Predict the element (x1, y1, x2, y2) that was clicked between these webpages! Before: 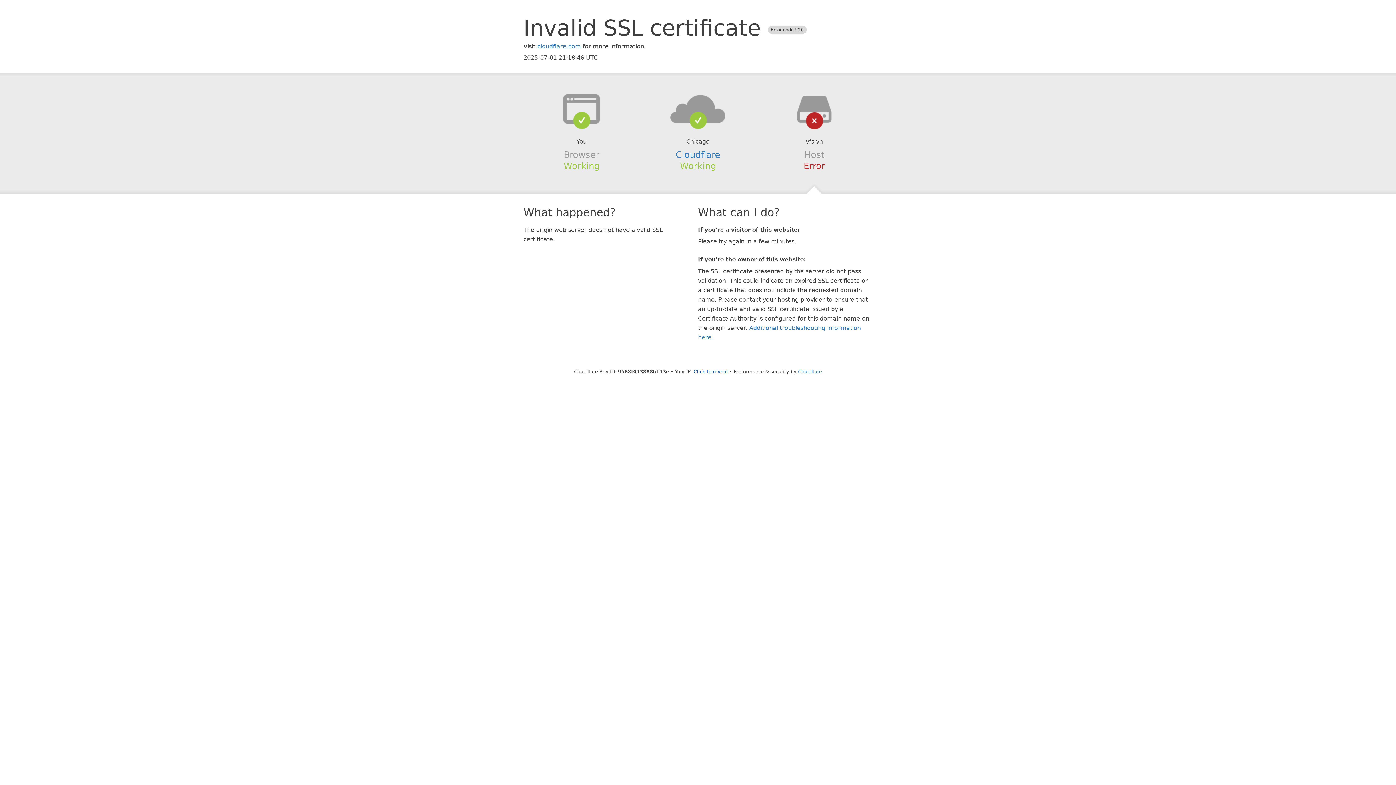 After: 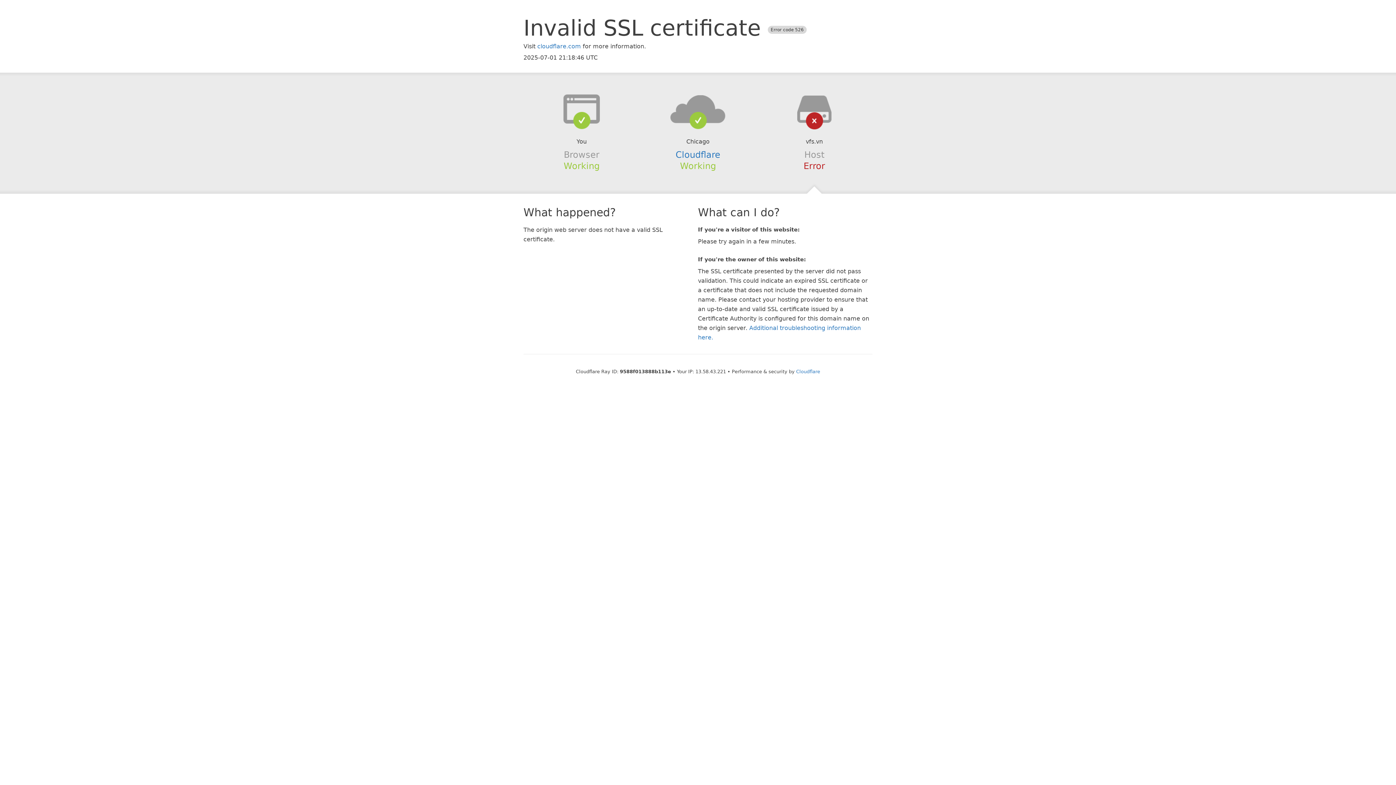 Action: bbox: (693, 368, 728, 374) label: Click to reveal